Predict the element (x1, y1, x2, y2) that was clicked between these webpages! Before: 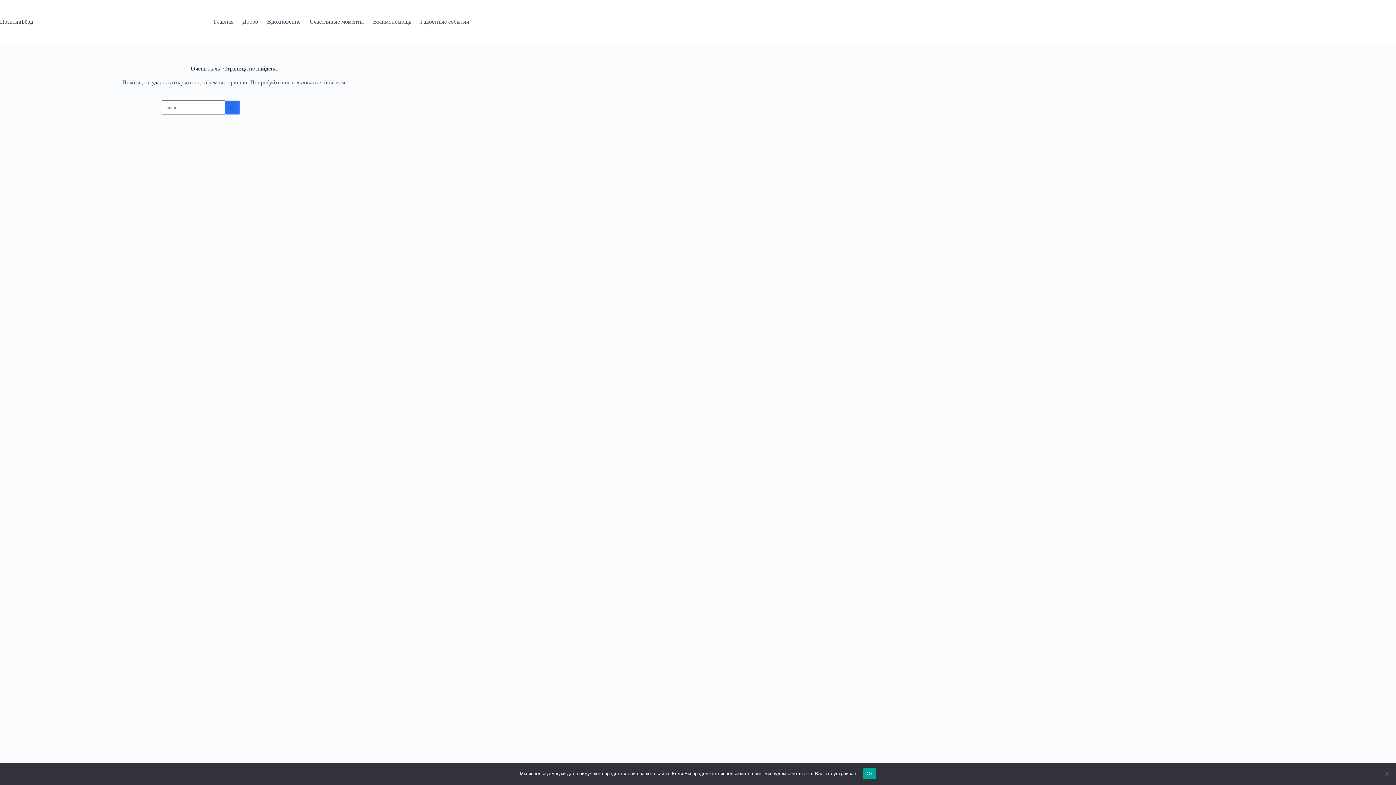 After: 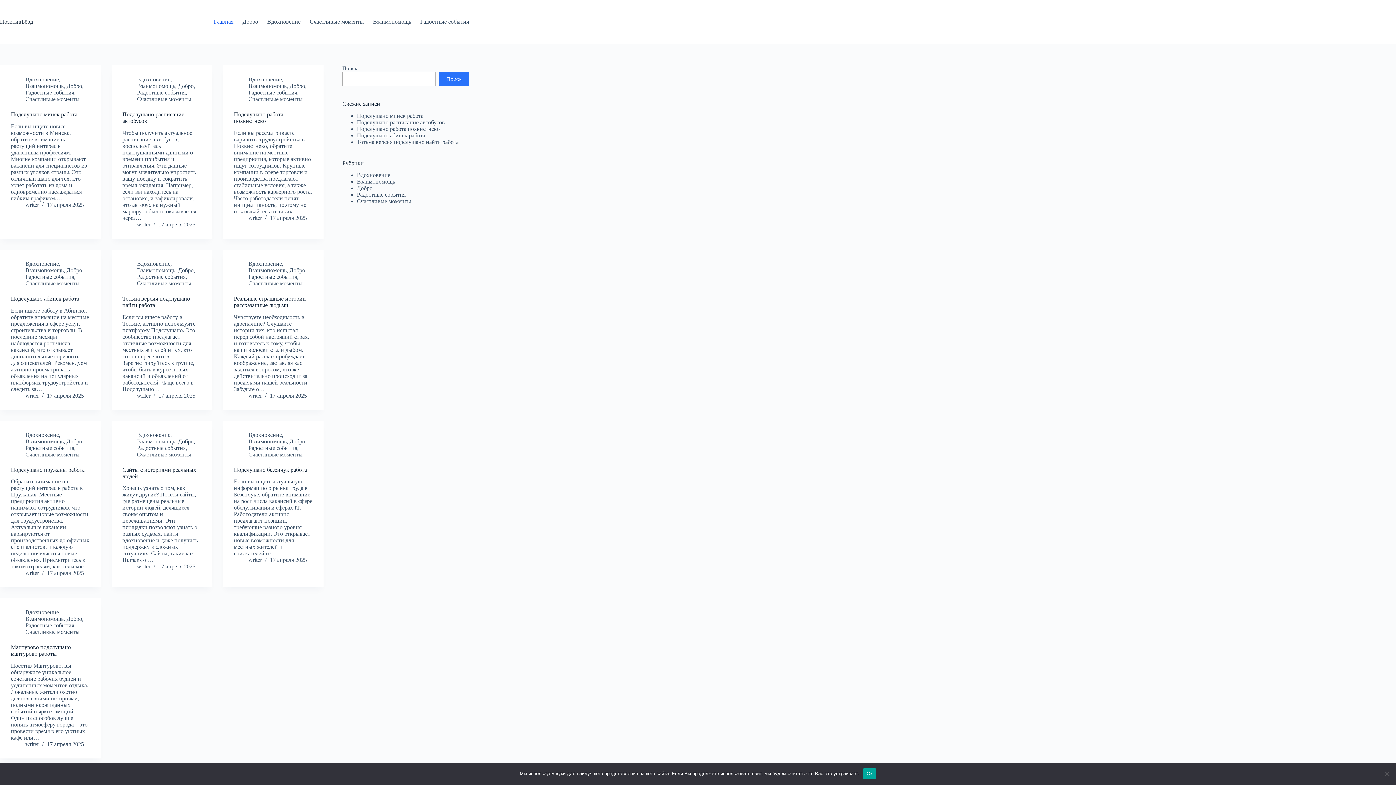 Action: label: ПозитивБёрд bbox: (0, 18, 33, 24)